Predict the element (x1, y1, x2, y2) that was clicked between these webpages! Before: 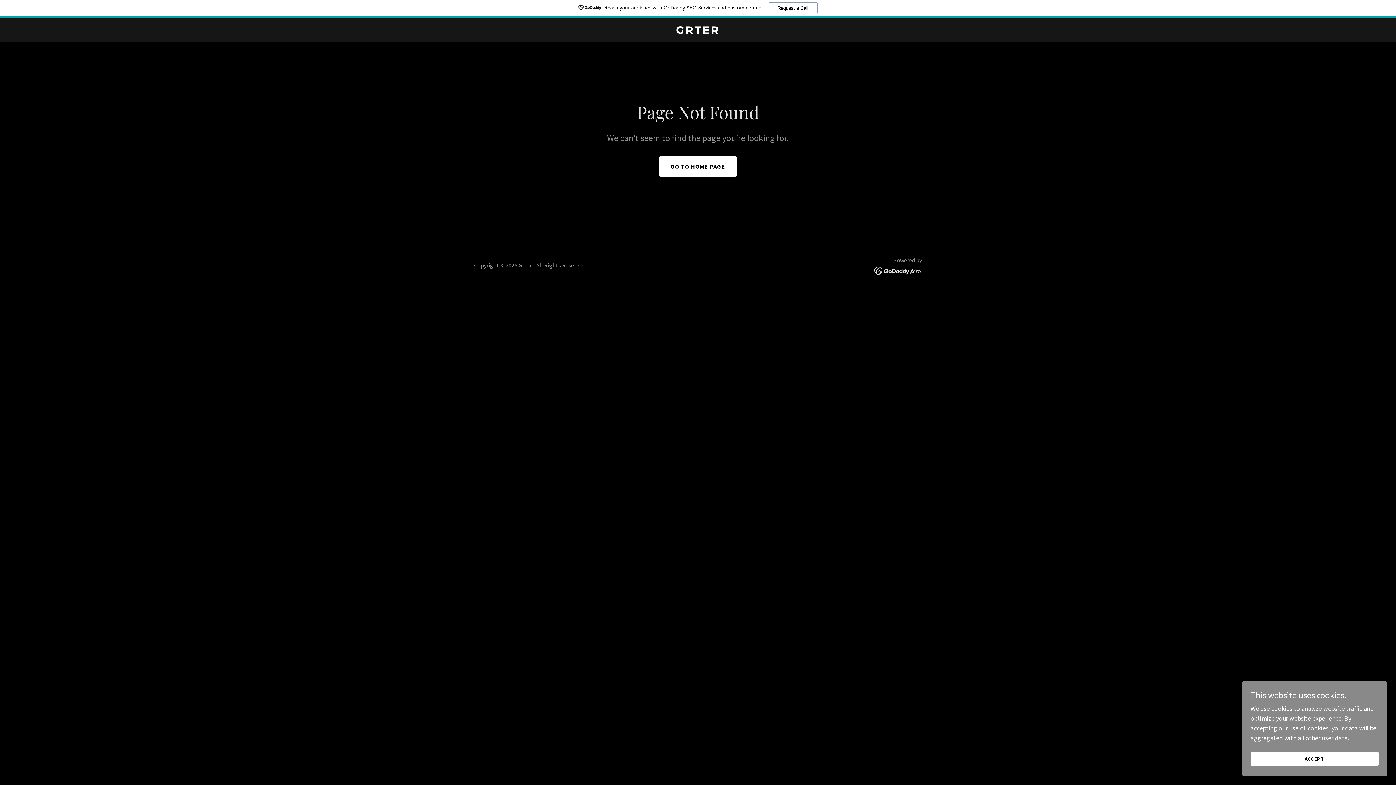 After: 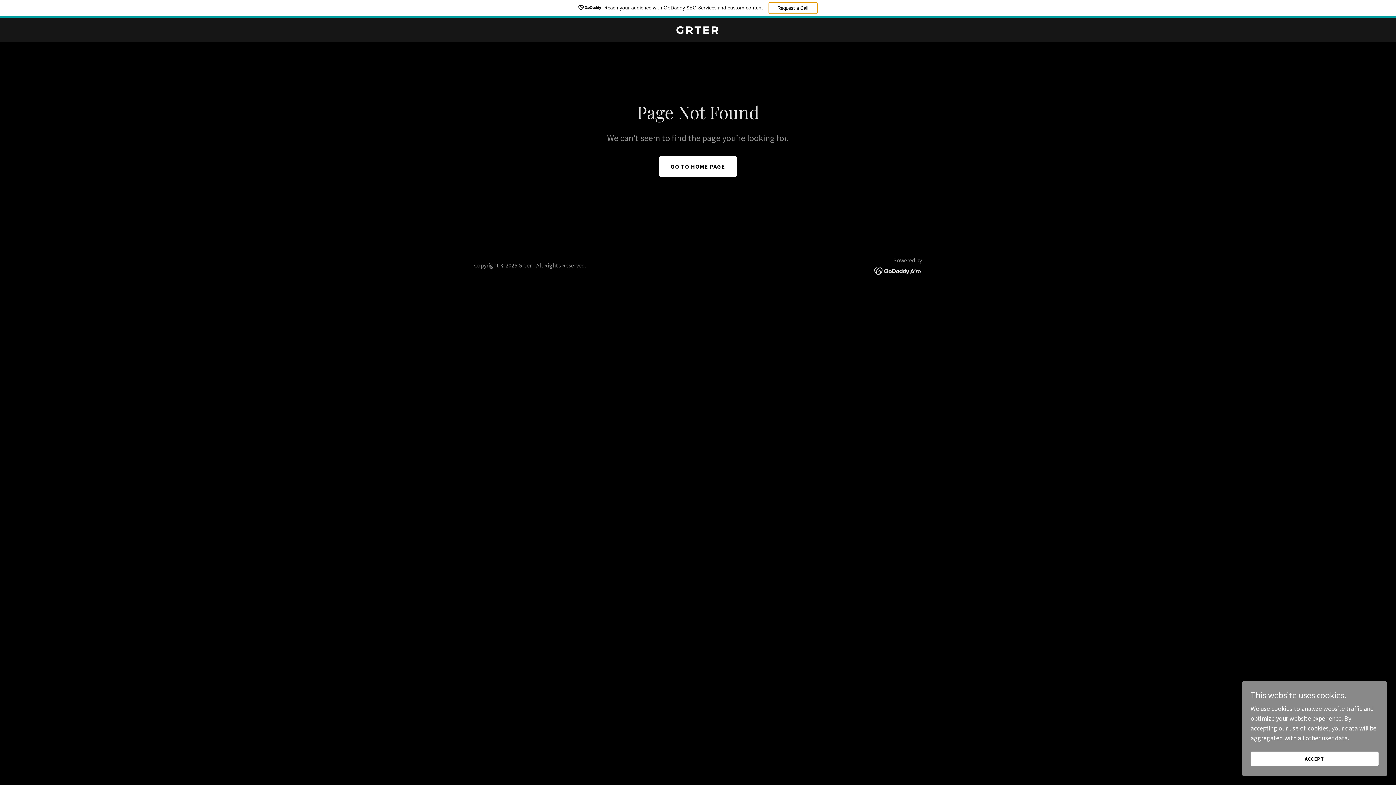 Action: bbox: (768, 2, 817, 14) label: Request a Call